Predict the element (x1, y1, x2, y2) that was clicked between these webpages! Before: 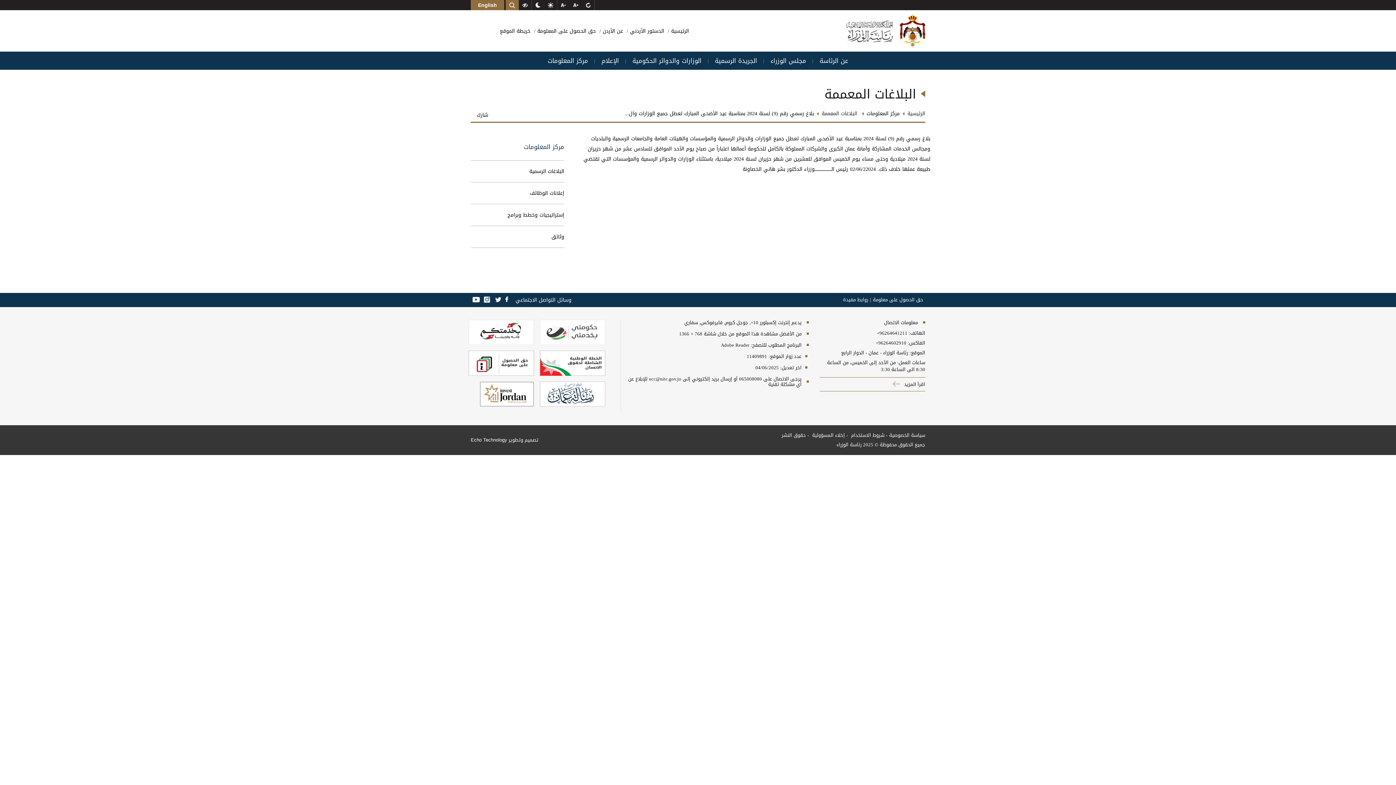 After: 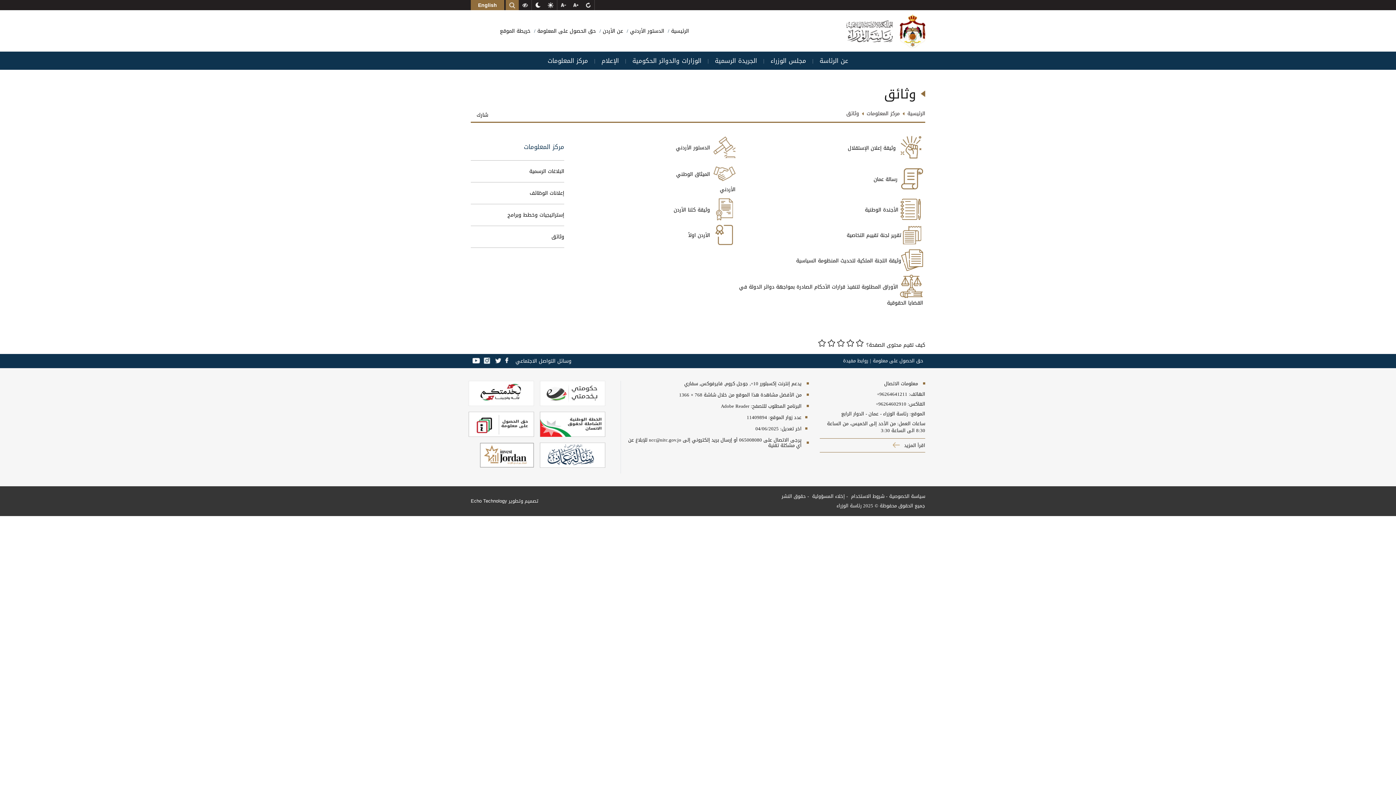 Action: bbox: (470, 226, 564, 247) label: وثائق